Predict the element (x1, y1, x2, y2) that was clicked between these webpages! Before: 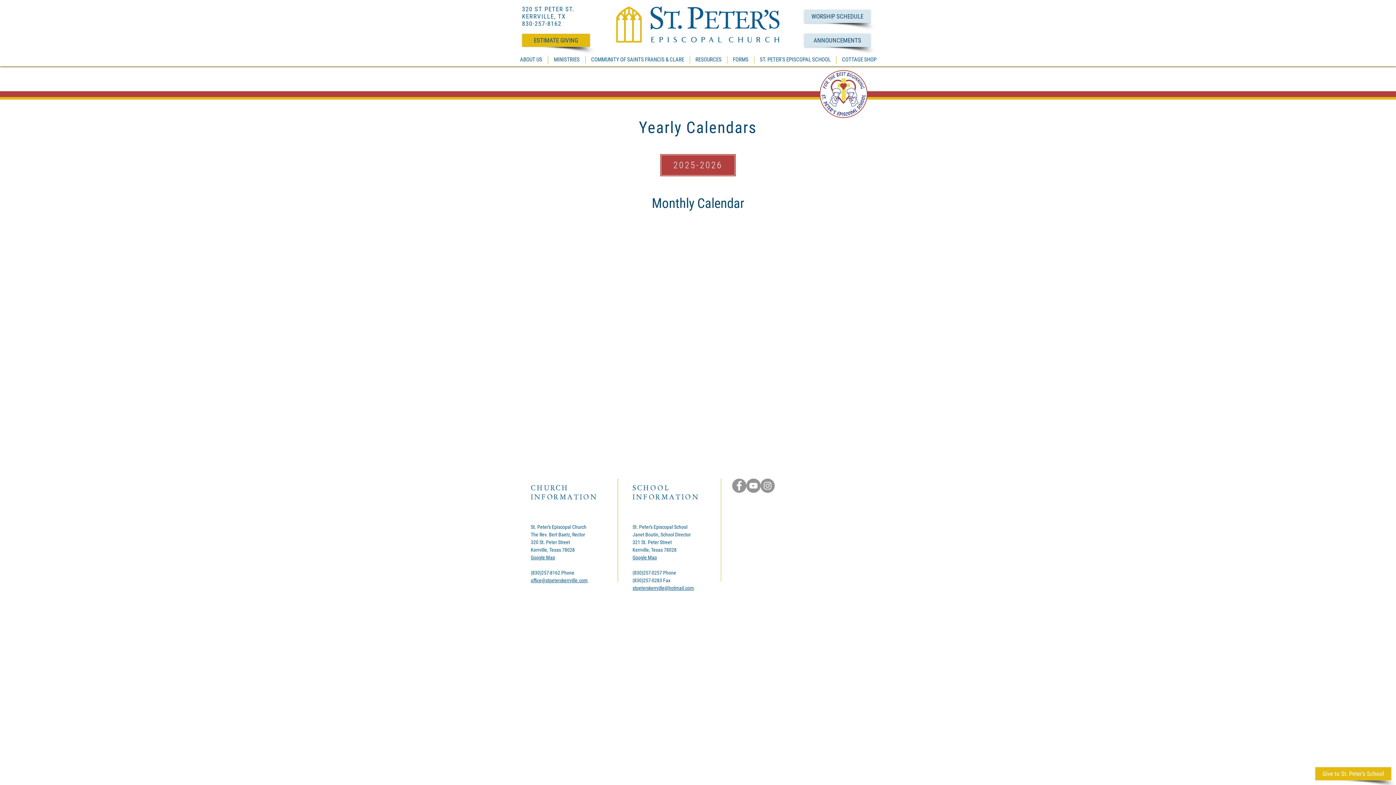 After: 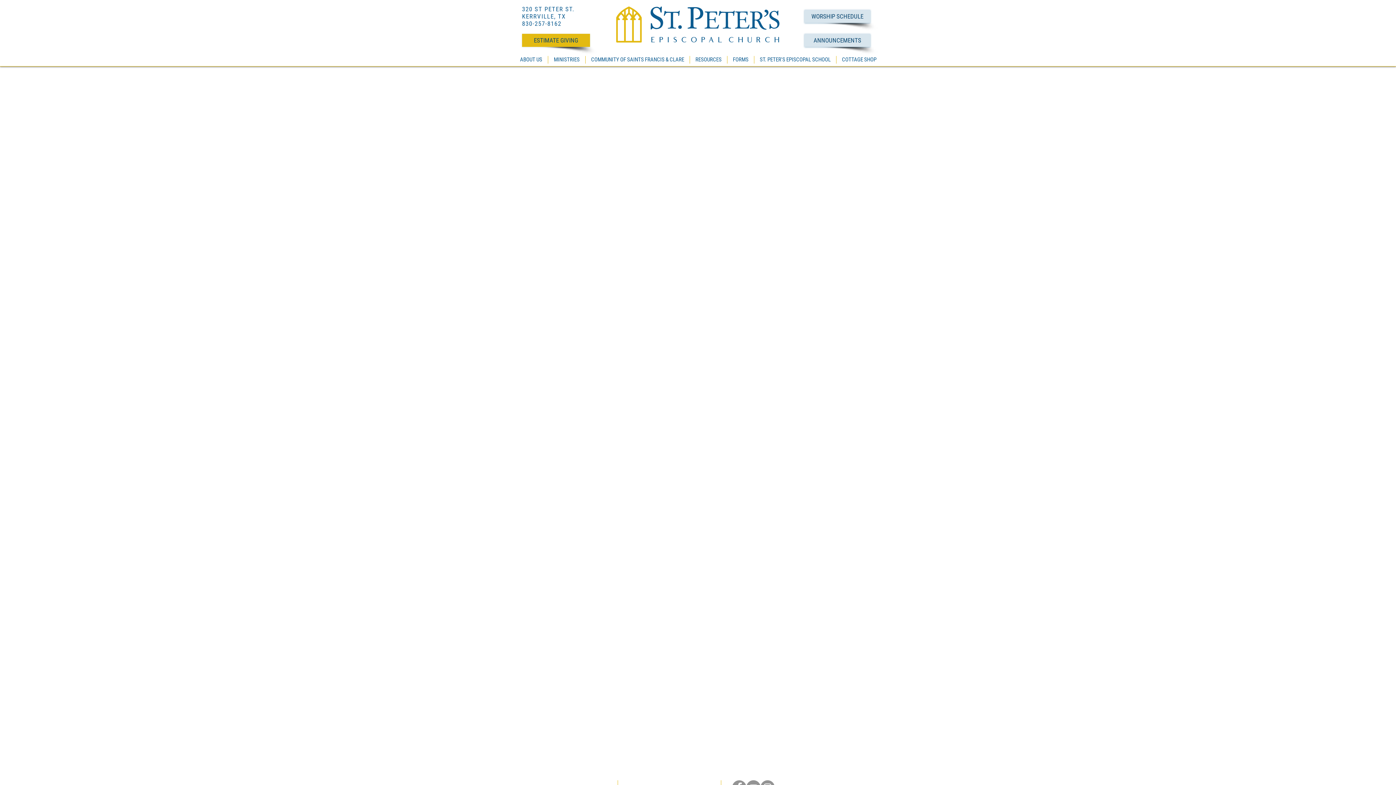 Action: bbox: (522, 33, 590, 46) label: ESTIMATE GIVING